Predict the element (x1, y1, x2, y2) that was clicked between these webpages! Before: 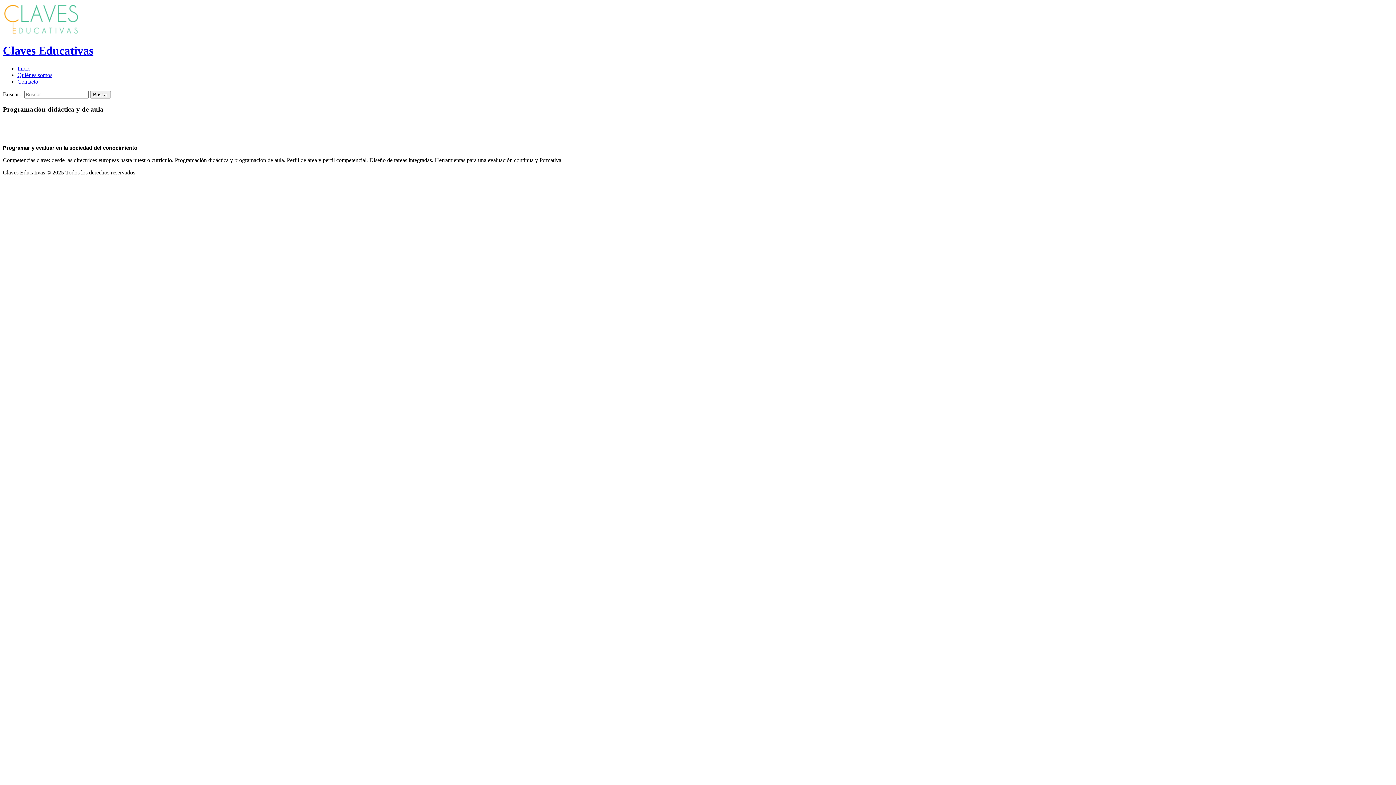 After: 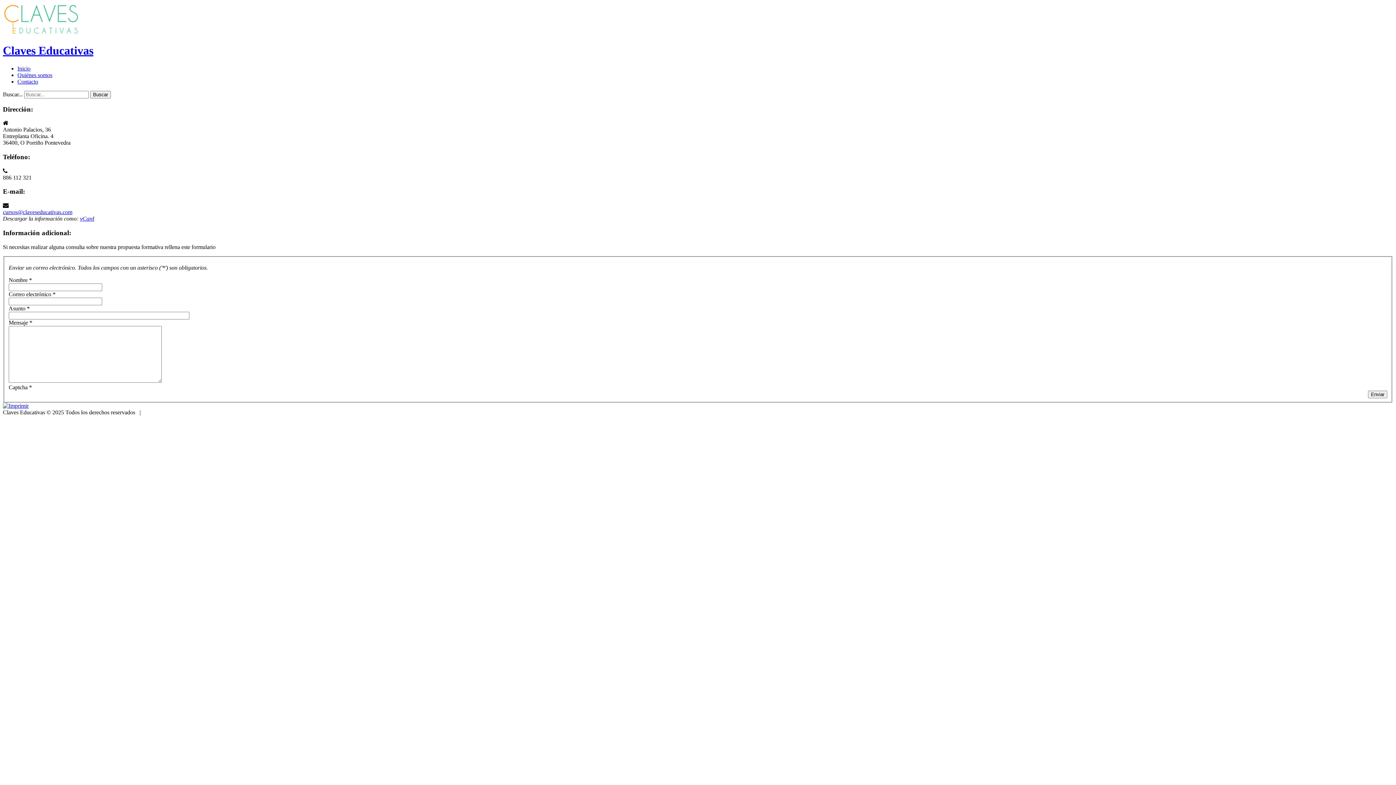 Action: label: Contacto bbox: (17, 78, 38, 84)